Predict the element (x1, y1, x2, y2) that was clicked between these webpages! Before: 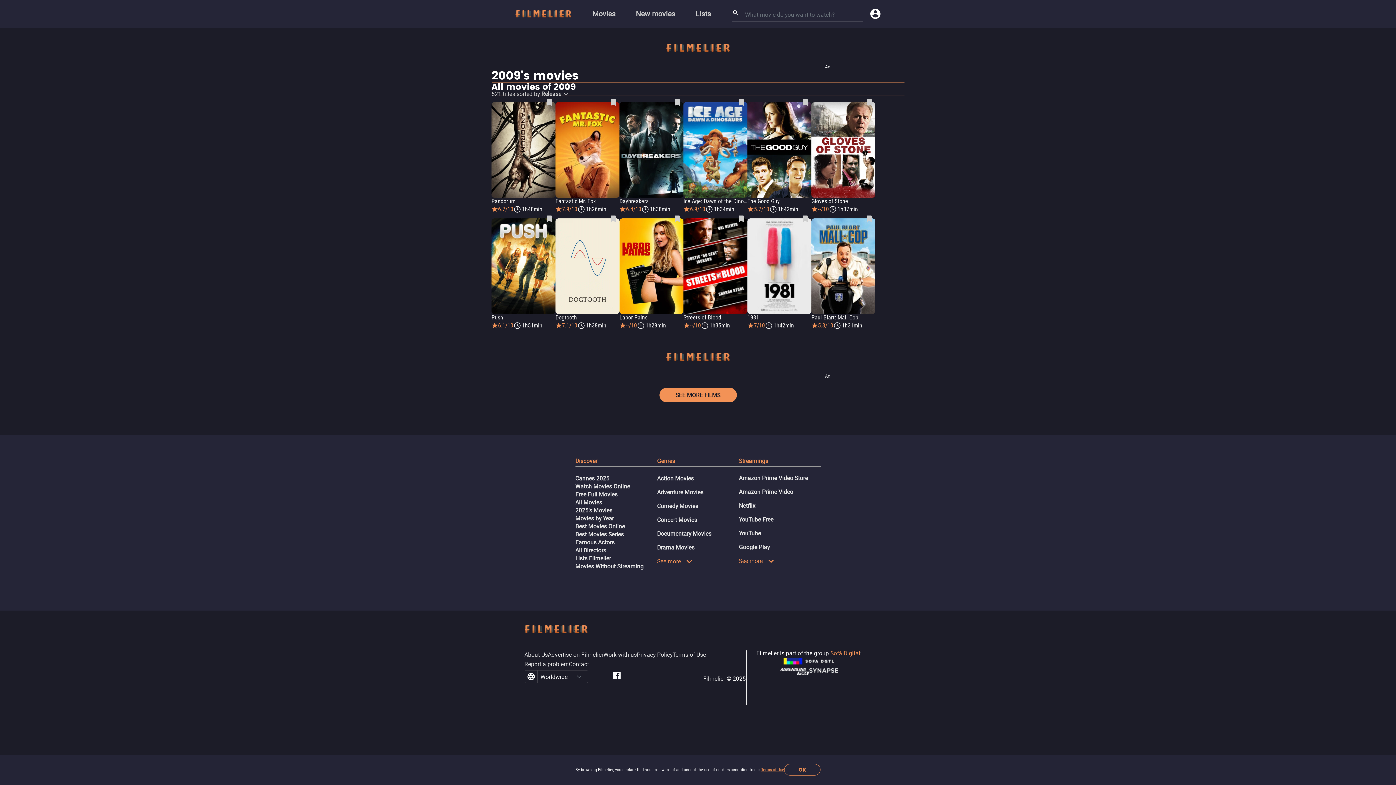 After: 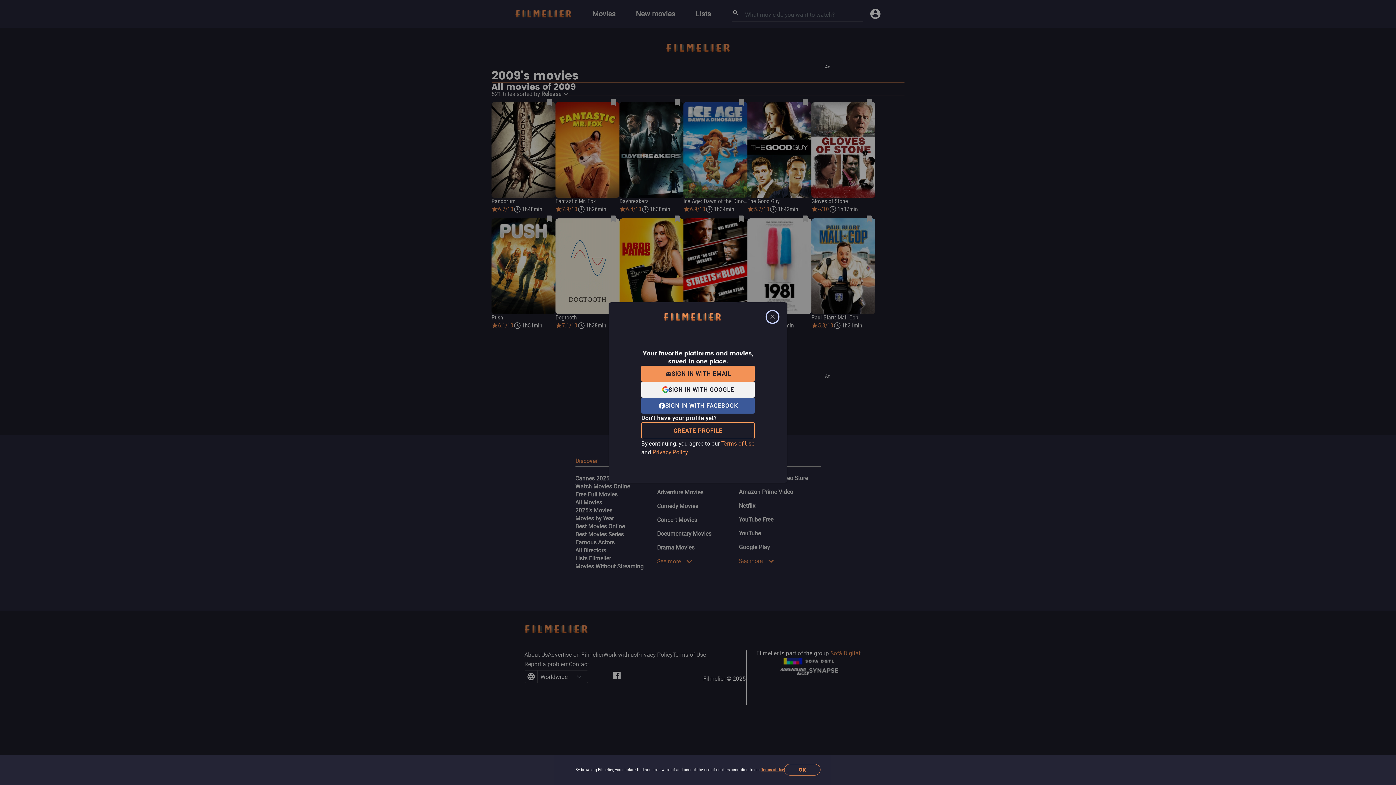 Action: label: Save Streets of Blood as favorite bbox: (737, 214, 745, 223)